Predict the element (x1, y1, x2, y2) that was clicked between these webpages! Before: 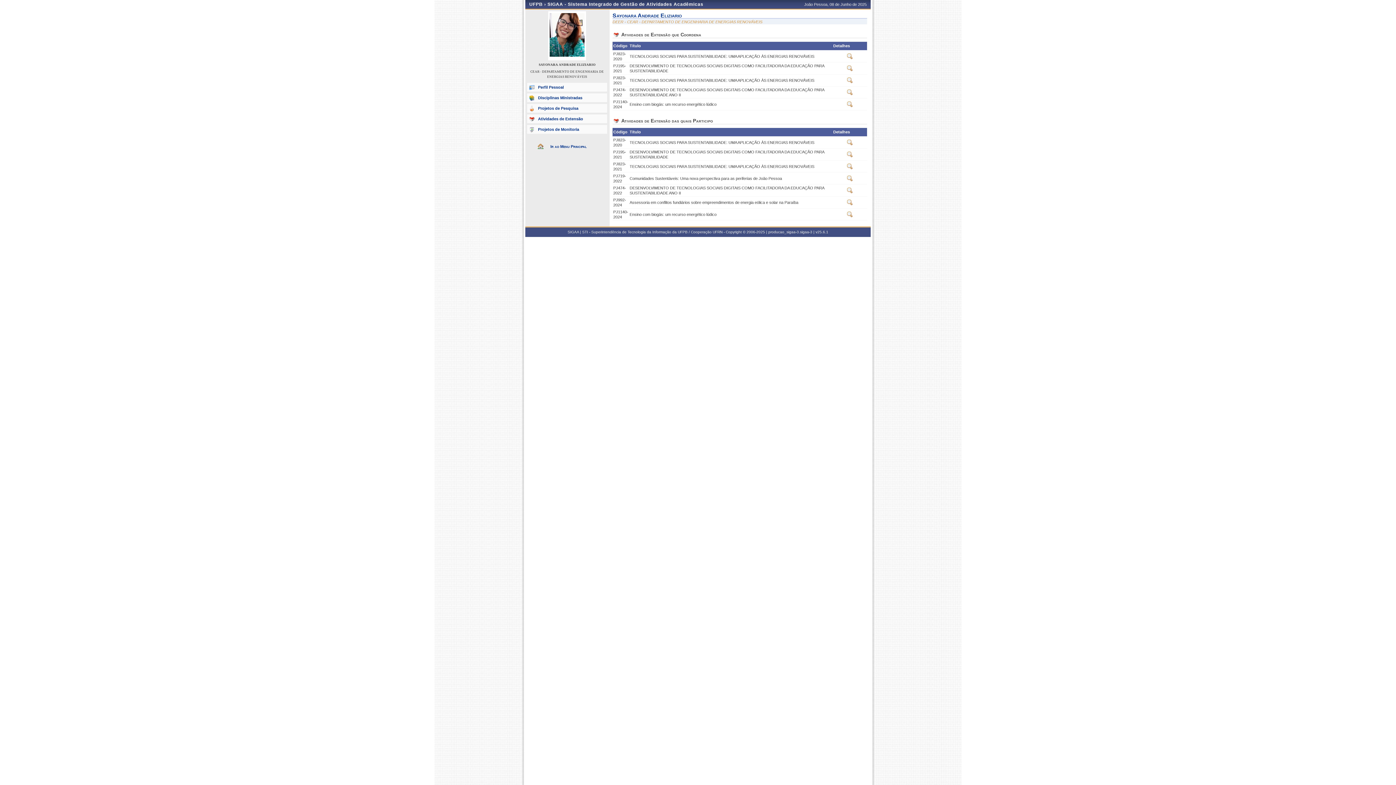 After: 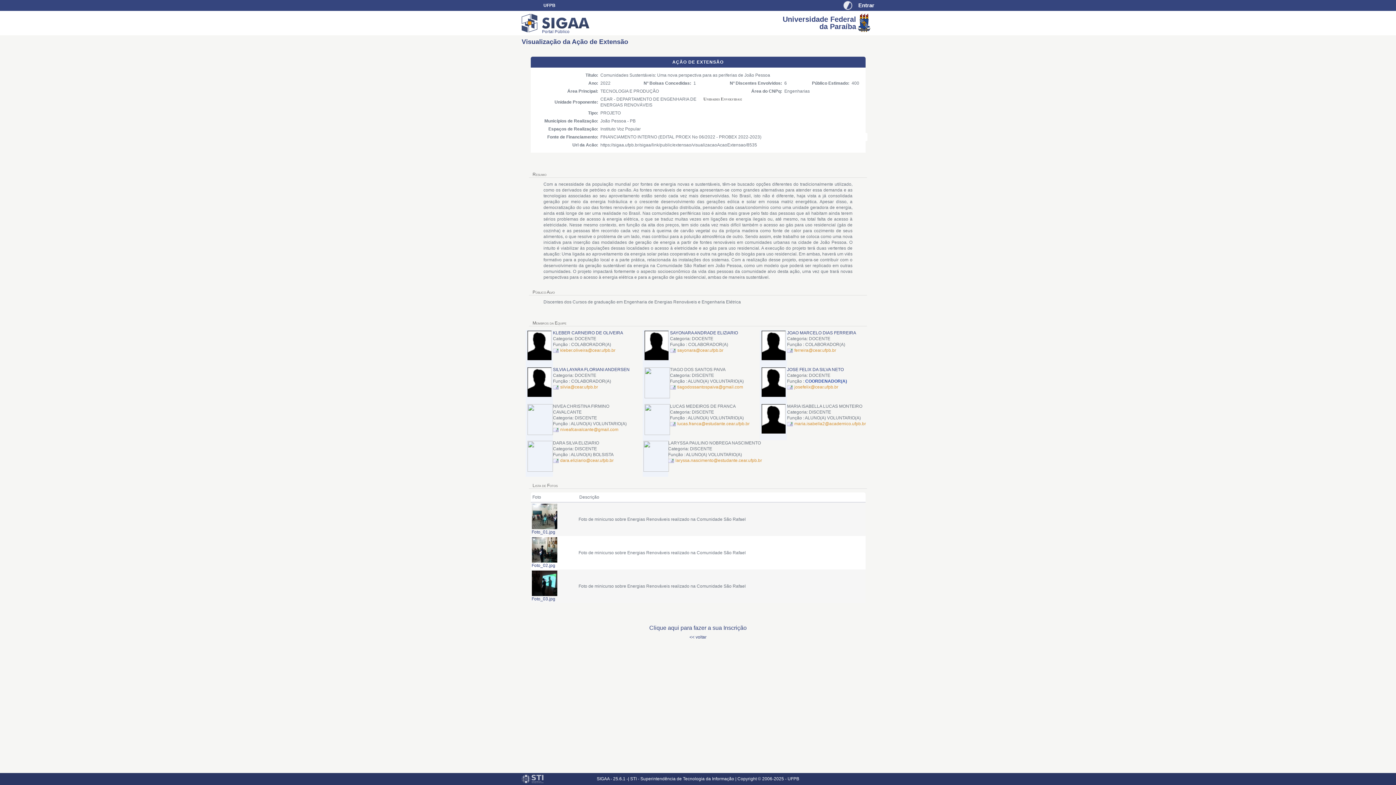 Action: bbox: (847, 177, 852, 182)